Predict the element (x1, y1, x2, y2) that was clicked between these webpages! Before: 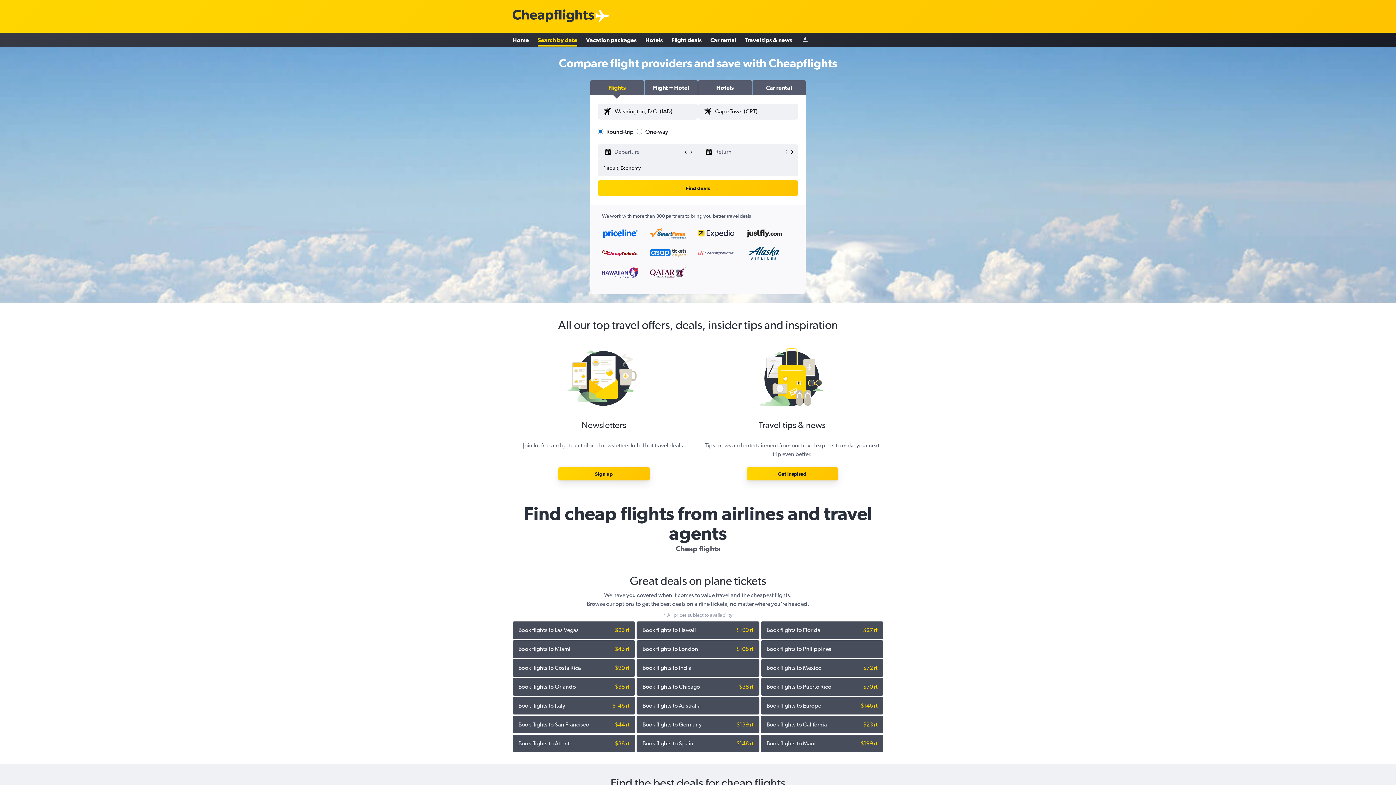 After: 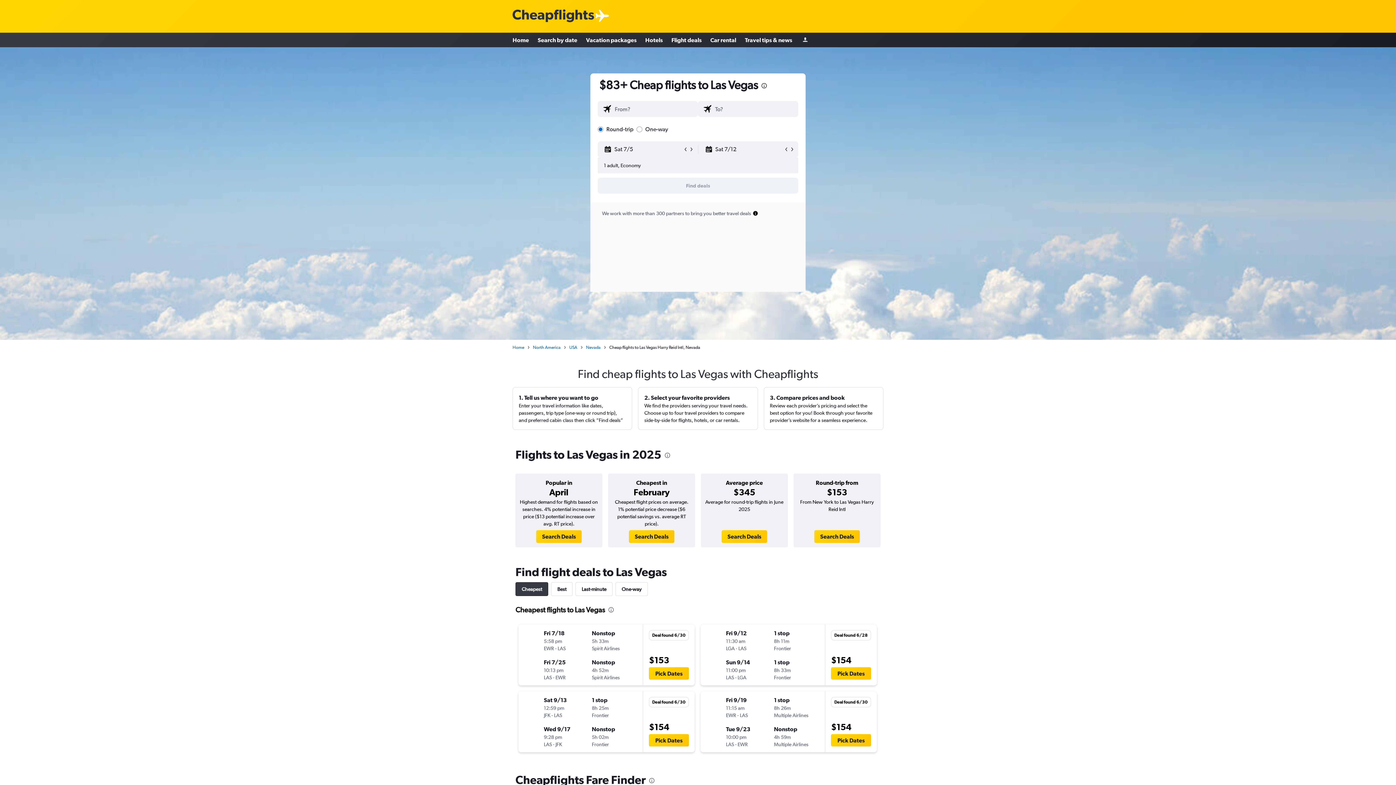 Action: bbox: (518, 626, 578, 634) label: Book flights to Las Vegas